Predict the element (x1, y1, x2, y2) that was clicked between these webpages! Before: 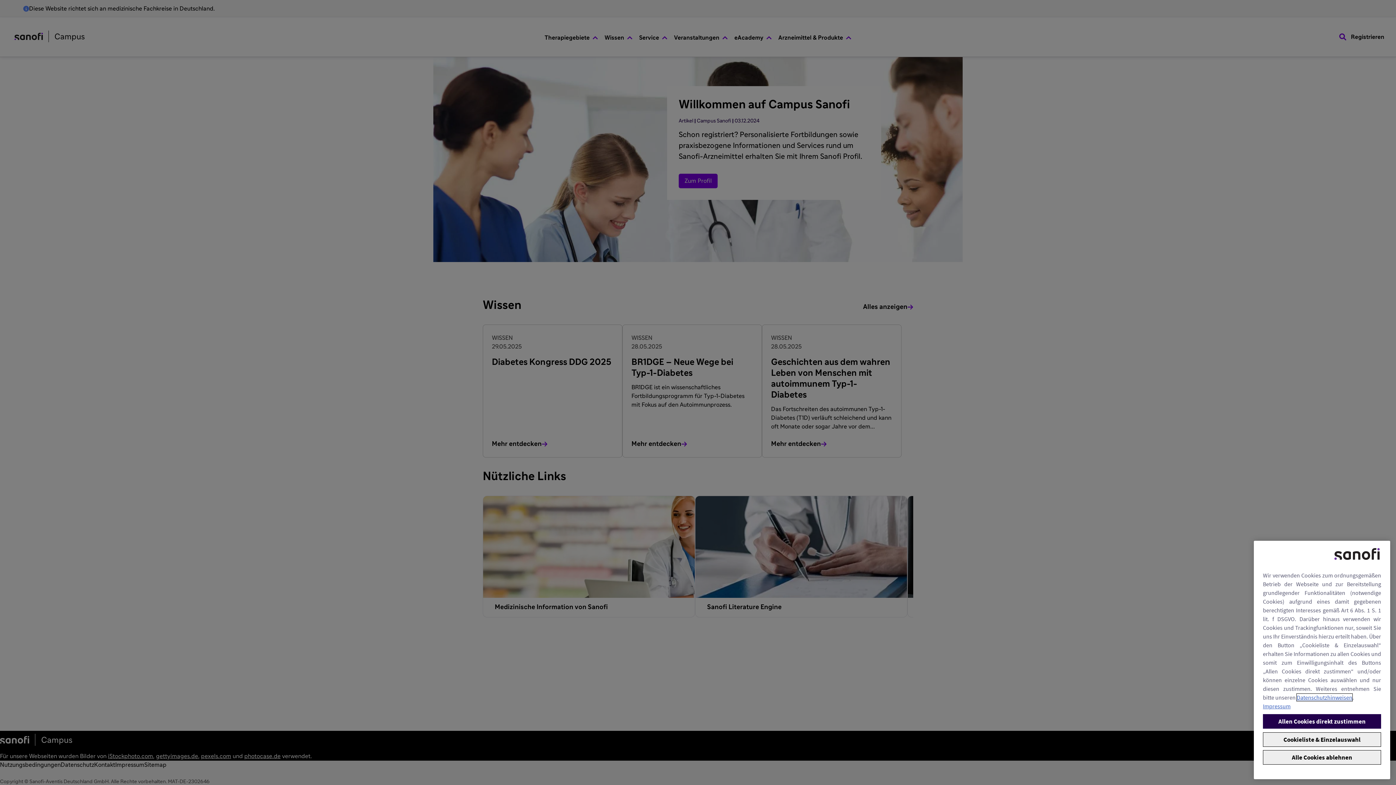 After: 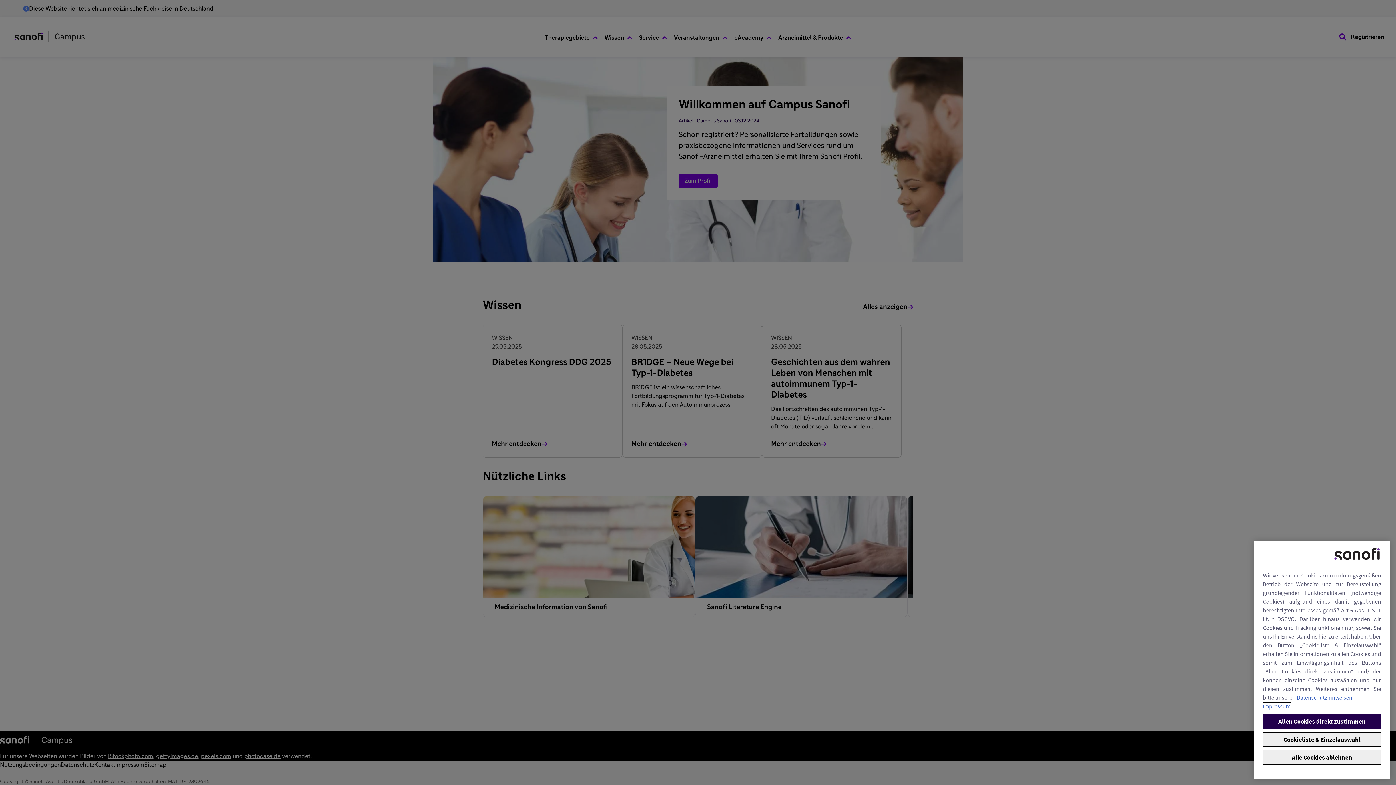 Action: label: Impressum bbox: (1263, 703, 1290, 710)